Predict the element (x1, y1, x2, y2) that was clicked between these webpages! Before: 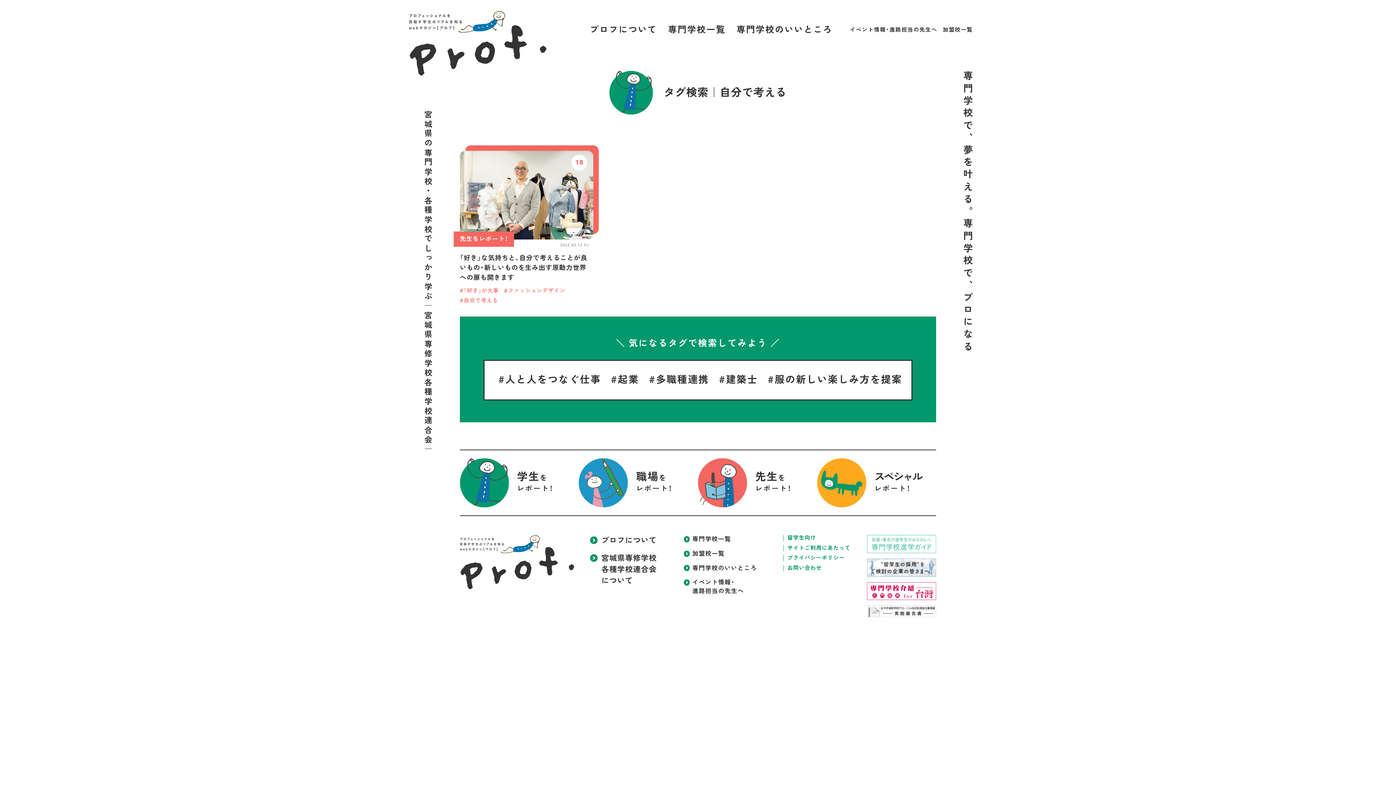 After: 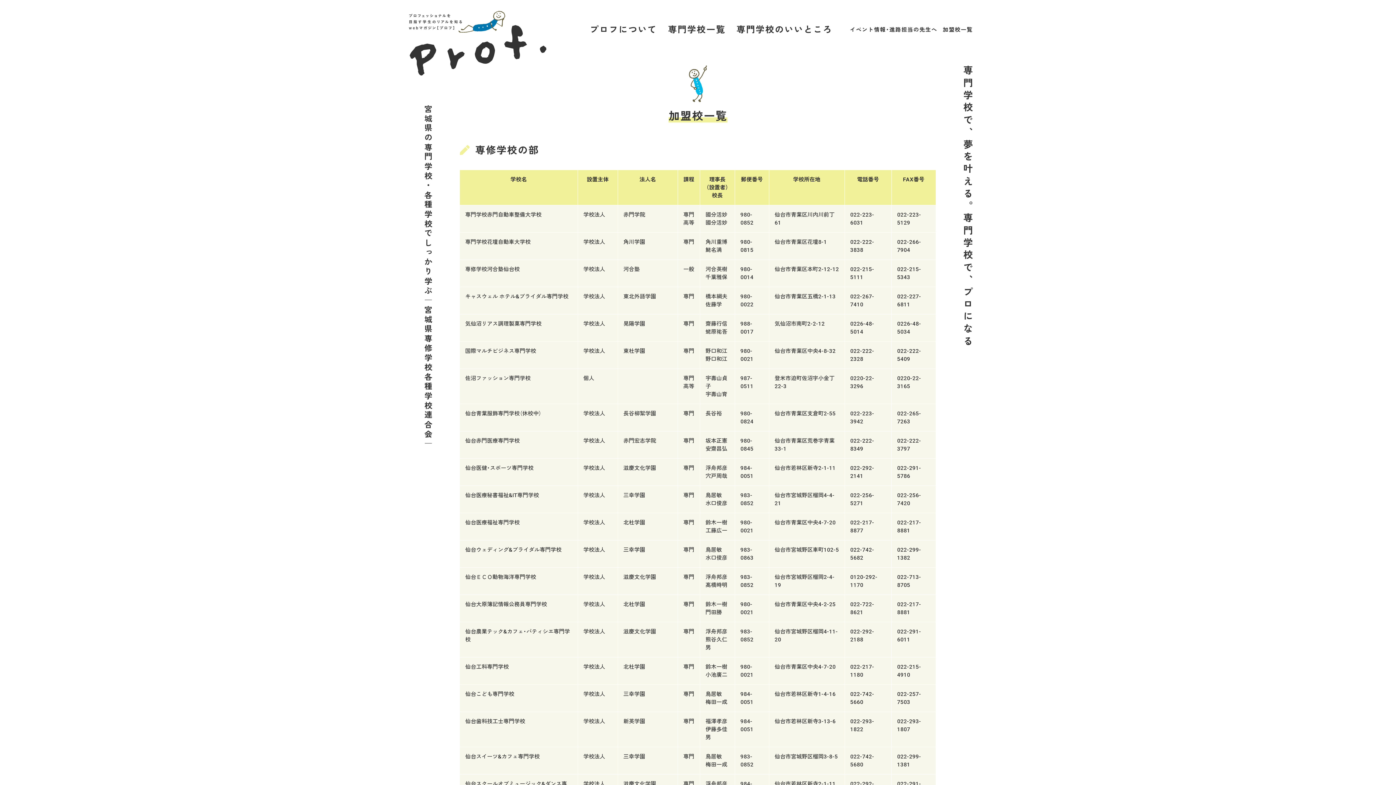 Action: bbox: (943, 26, 973, 33) label: 加盟校一覧